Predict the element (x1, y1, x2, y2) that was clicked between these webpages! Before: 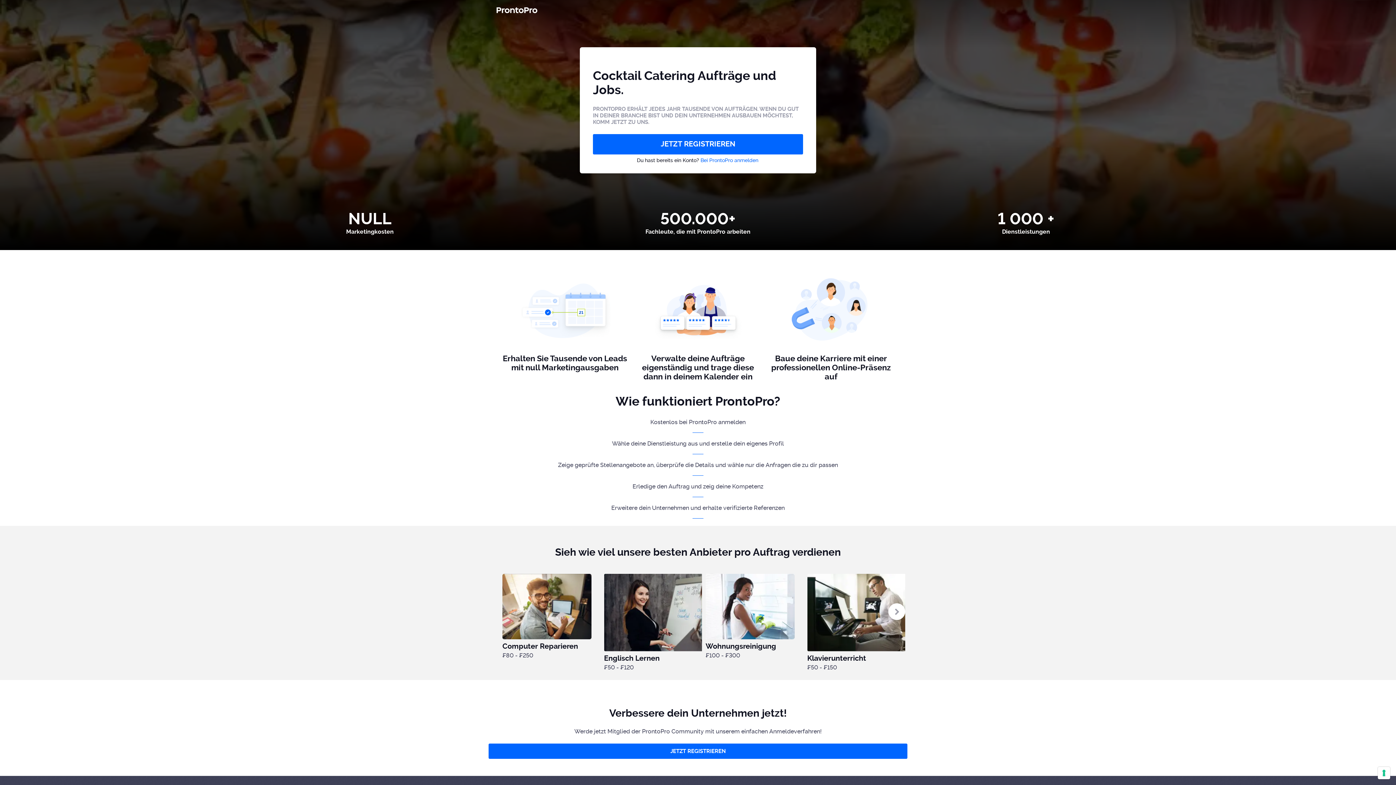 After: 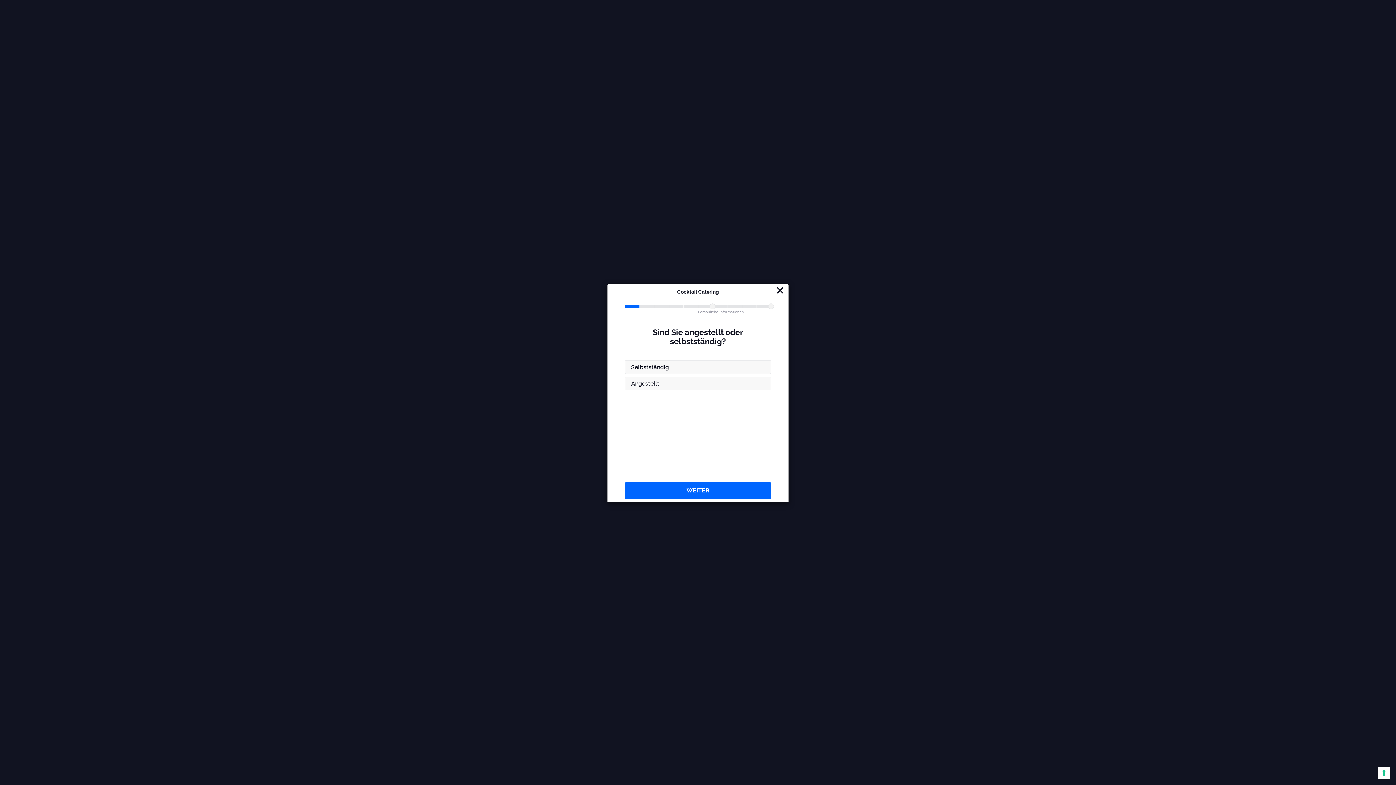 Action: label: JETZT REGISTRIEREN bbox: (488, 744, 907, 759)